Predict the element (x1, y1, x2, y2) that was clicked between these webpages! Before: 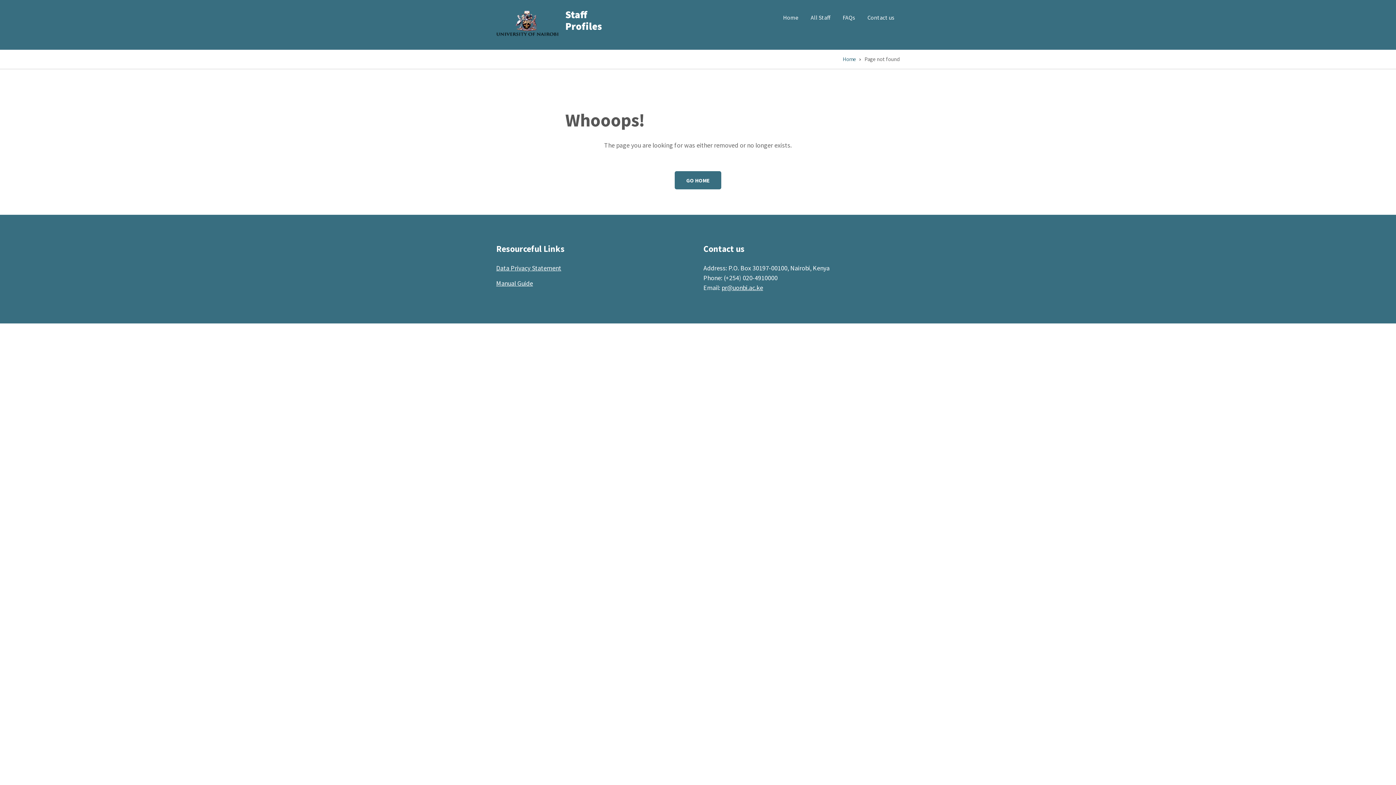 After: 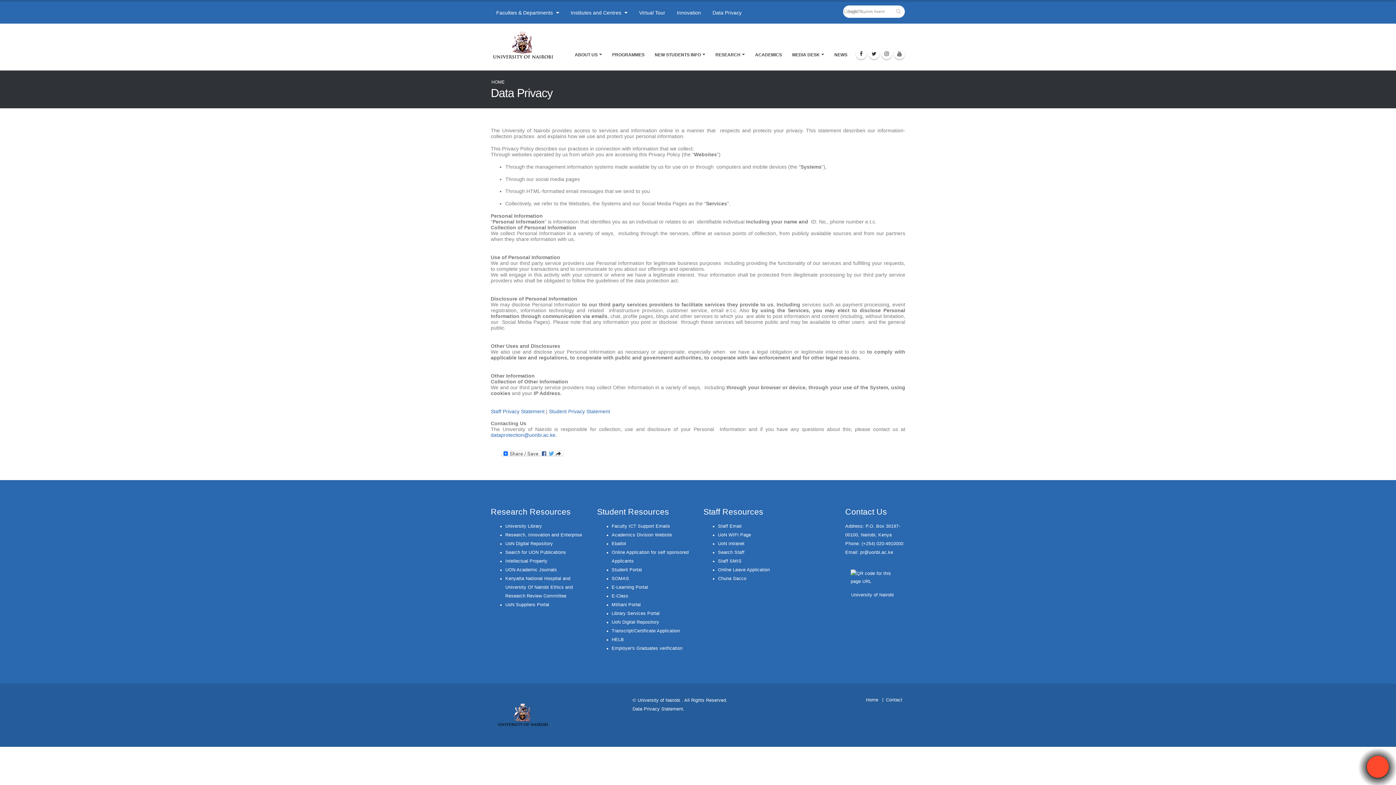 Action: label: Data Privacy Statement bbox: (496, 264, 561, 272)